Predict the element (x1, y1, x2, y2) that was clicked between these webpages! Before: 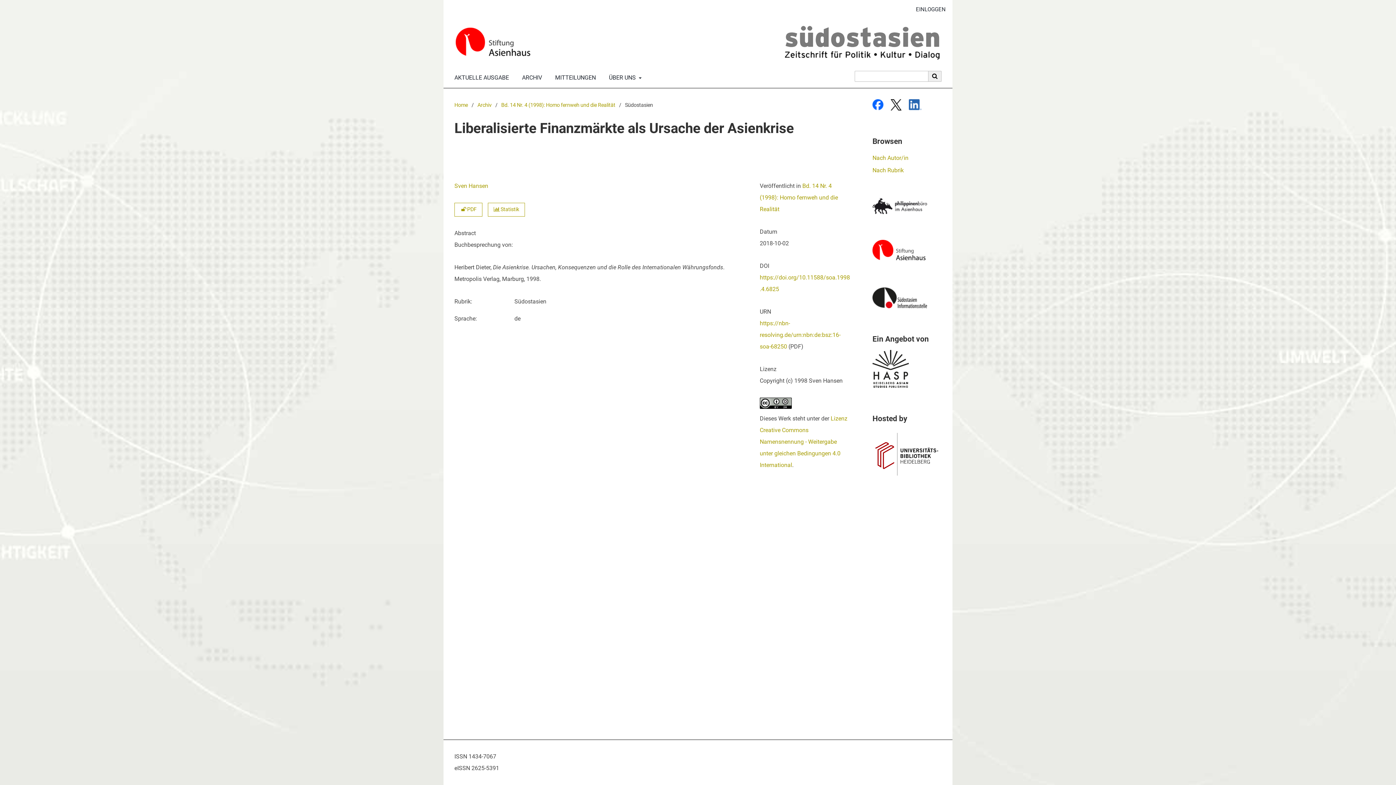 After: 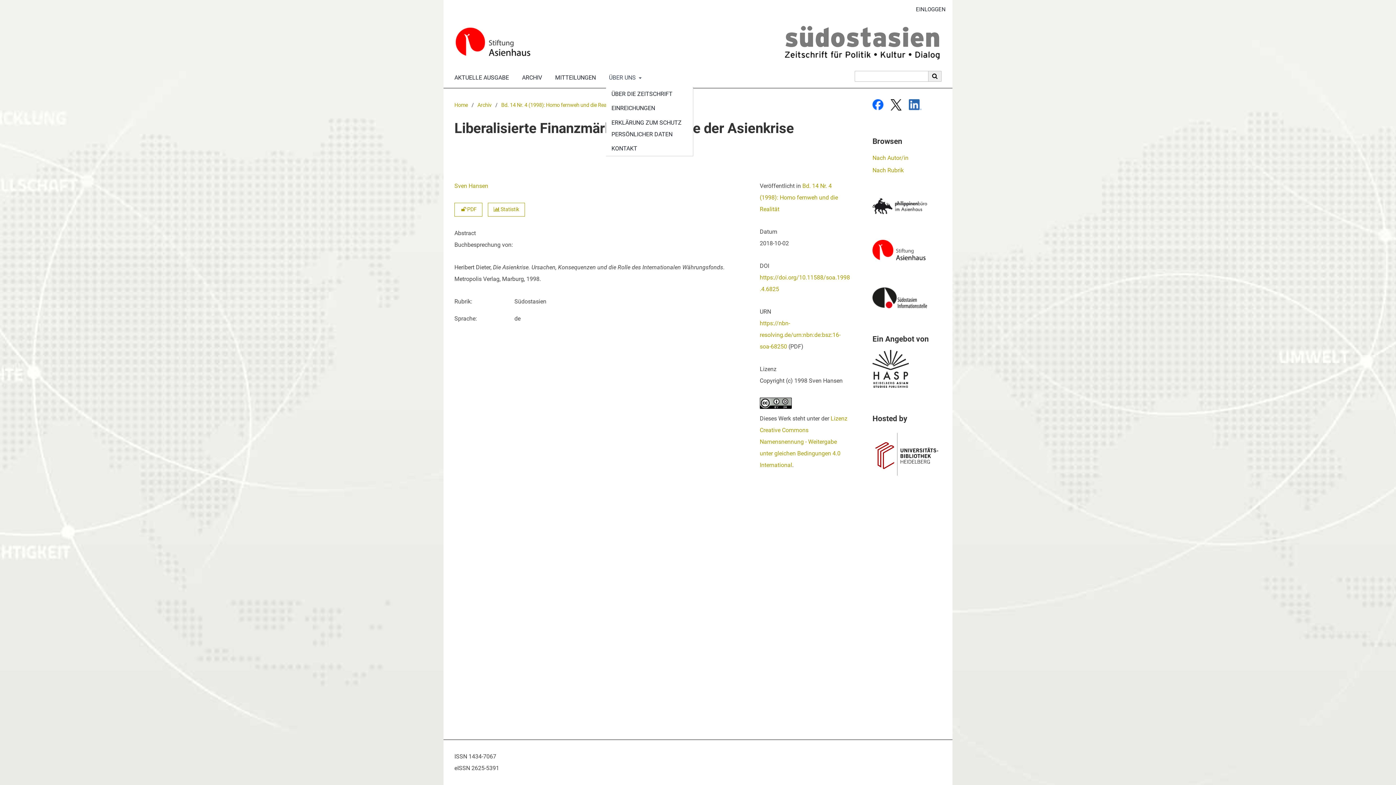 Action: bbox: (606, 70, 644, 87) label: 4:
ÜBER UNS 